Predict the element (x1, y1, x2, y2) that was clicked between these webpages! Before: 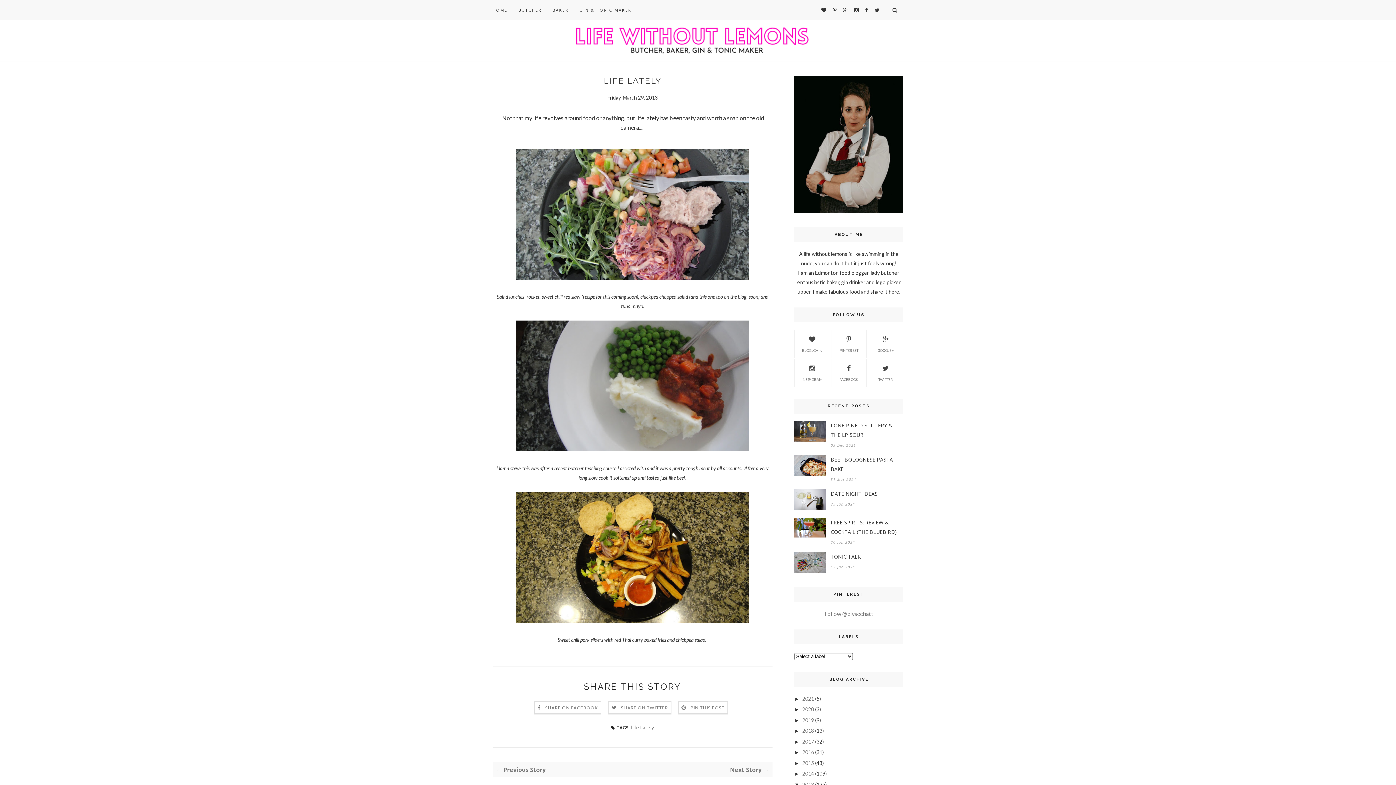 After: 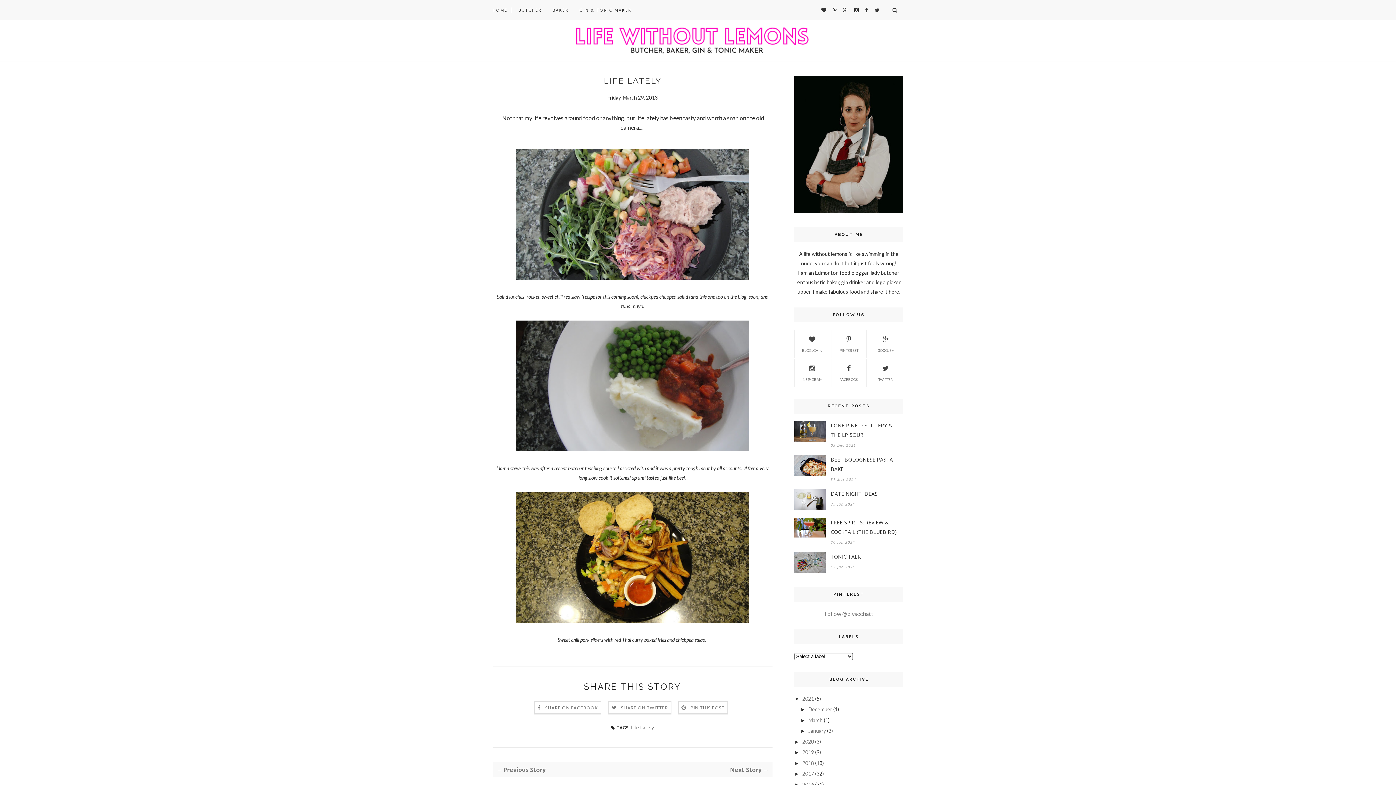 Action: label: ►   bbox: (794, 696, 802, 702)